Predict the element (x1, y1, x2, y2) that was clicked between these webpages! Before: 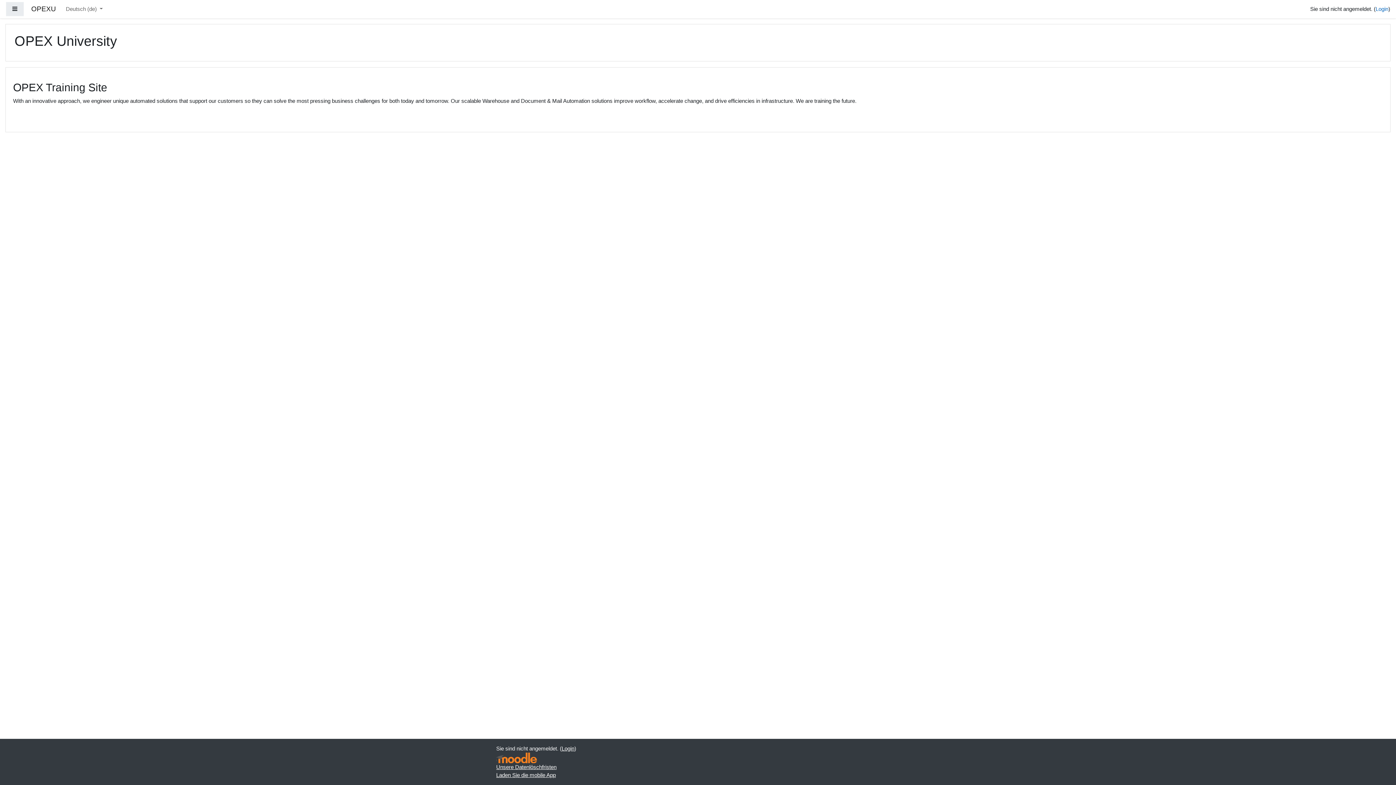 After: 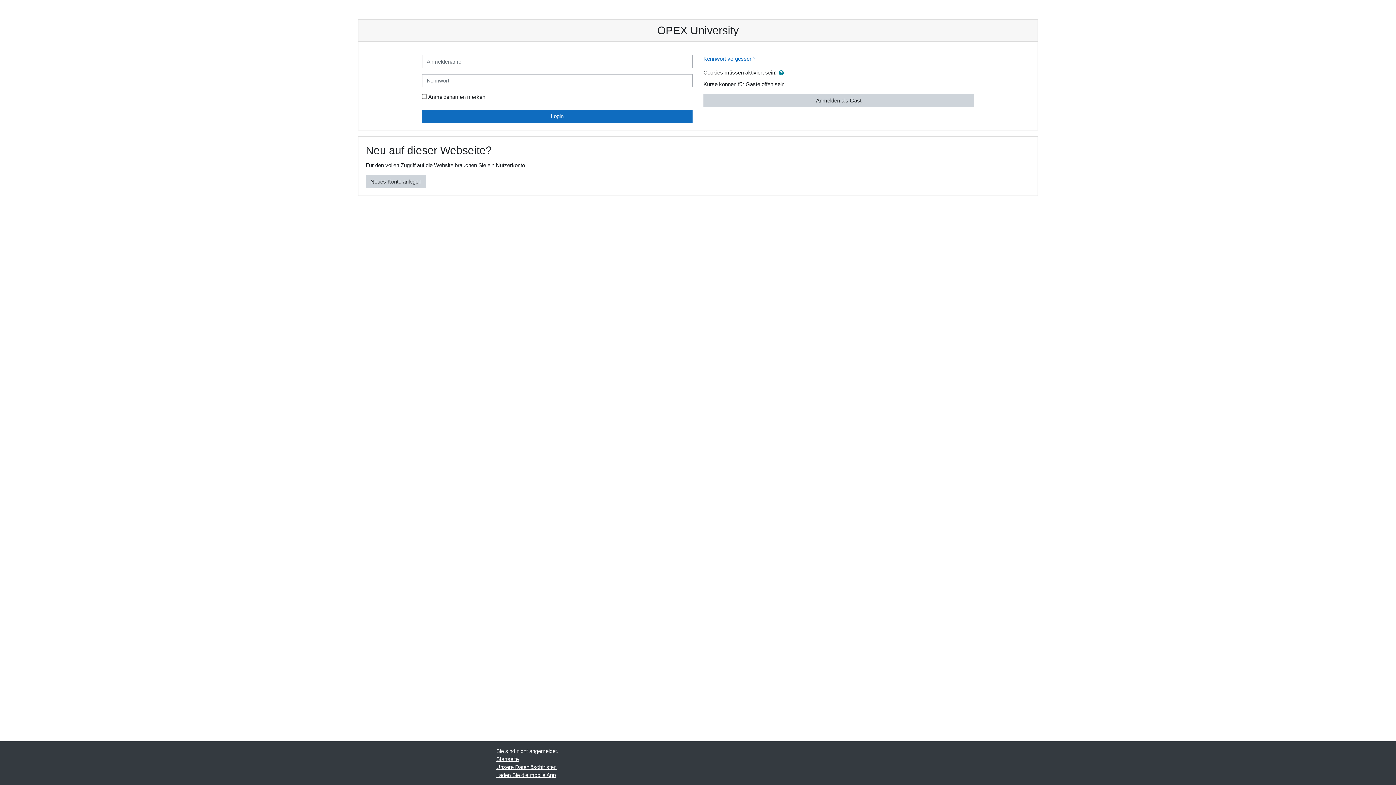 Action: label: Login bbox: (1376, 5, 1388, 12)